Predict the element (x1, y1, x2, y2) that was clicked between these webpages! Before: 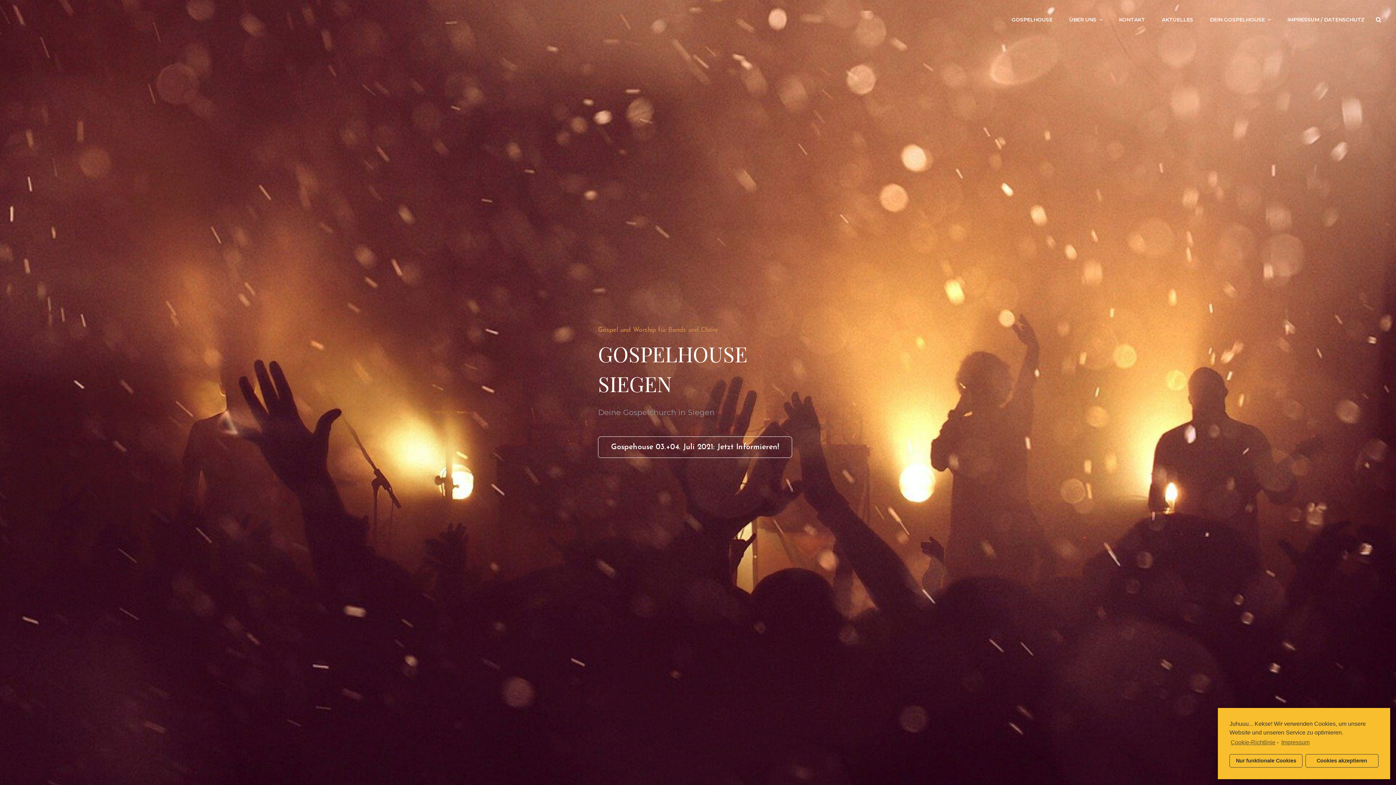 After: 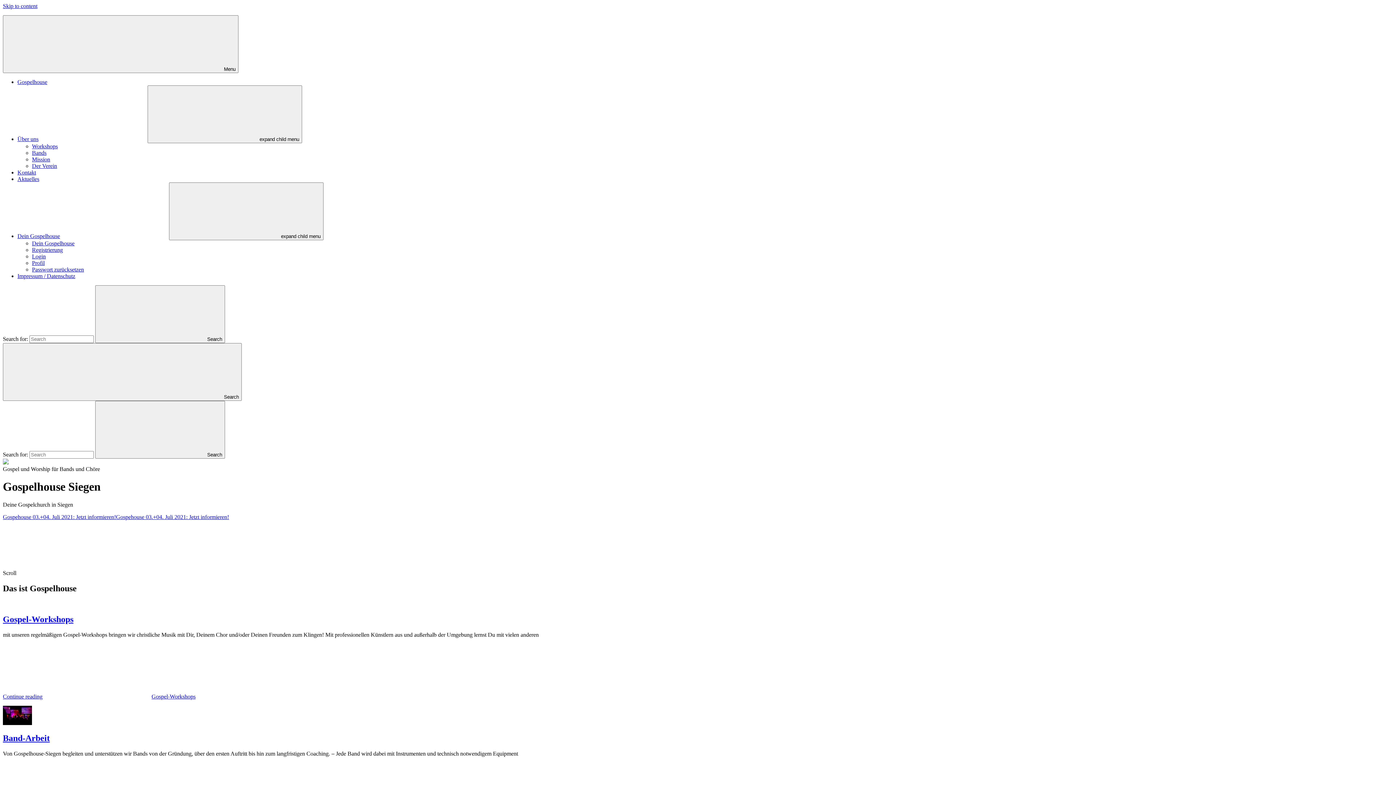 Action: label: KONTAKT bbox: (1112, 8, 1152, 31)